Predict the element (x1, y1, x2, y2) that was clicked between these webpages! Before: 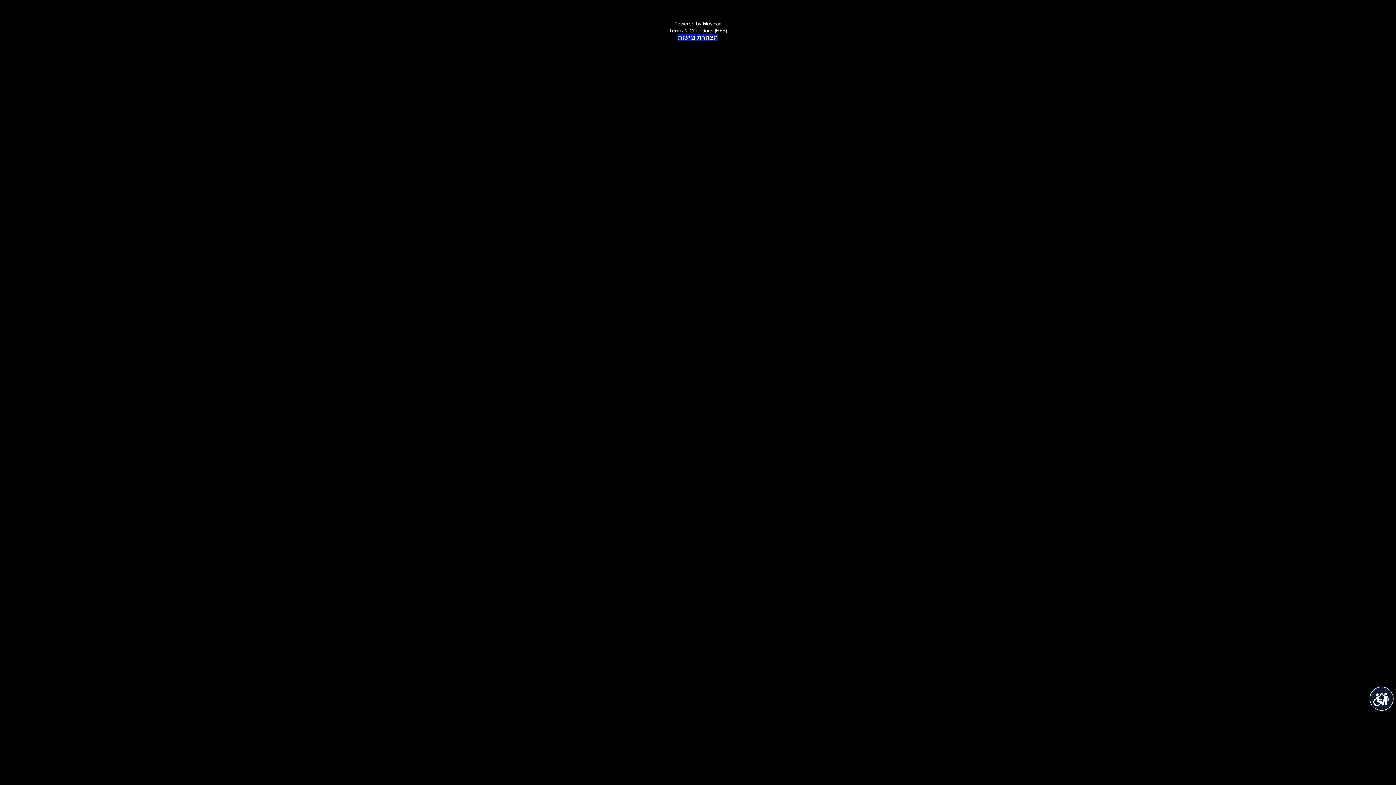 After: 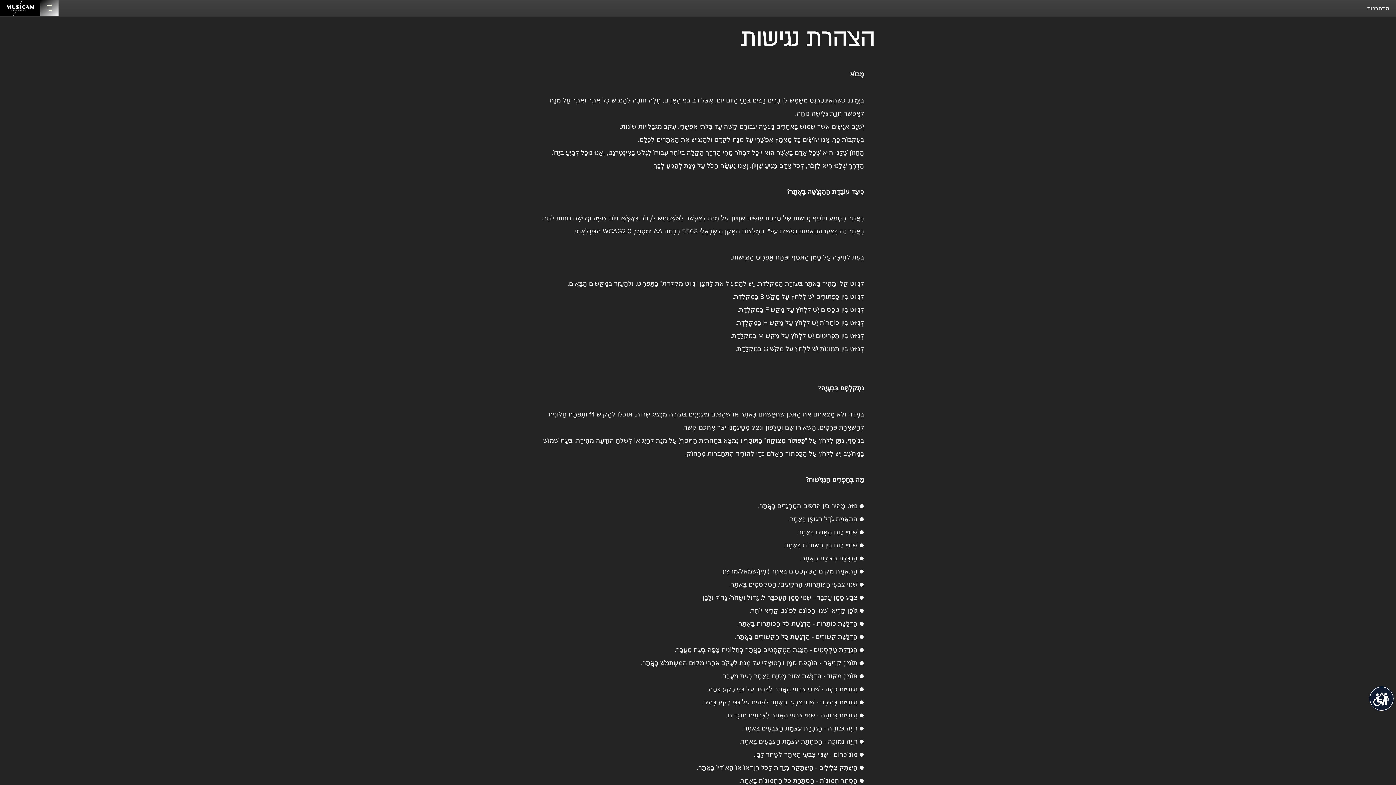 Action: bbox: (678, 34, 697, 40) label:  נגישות